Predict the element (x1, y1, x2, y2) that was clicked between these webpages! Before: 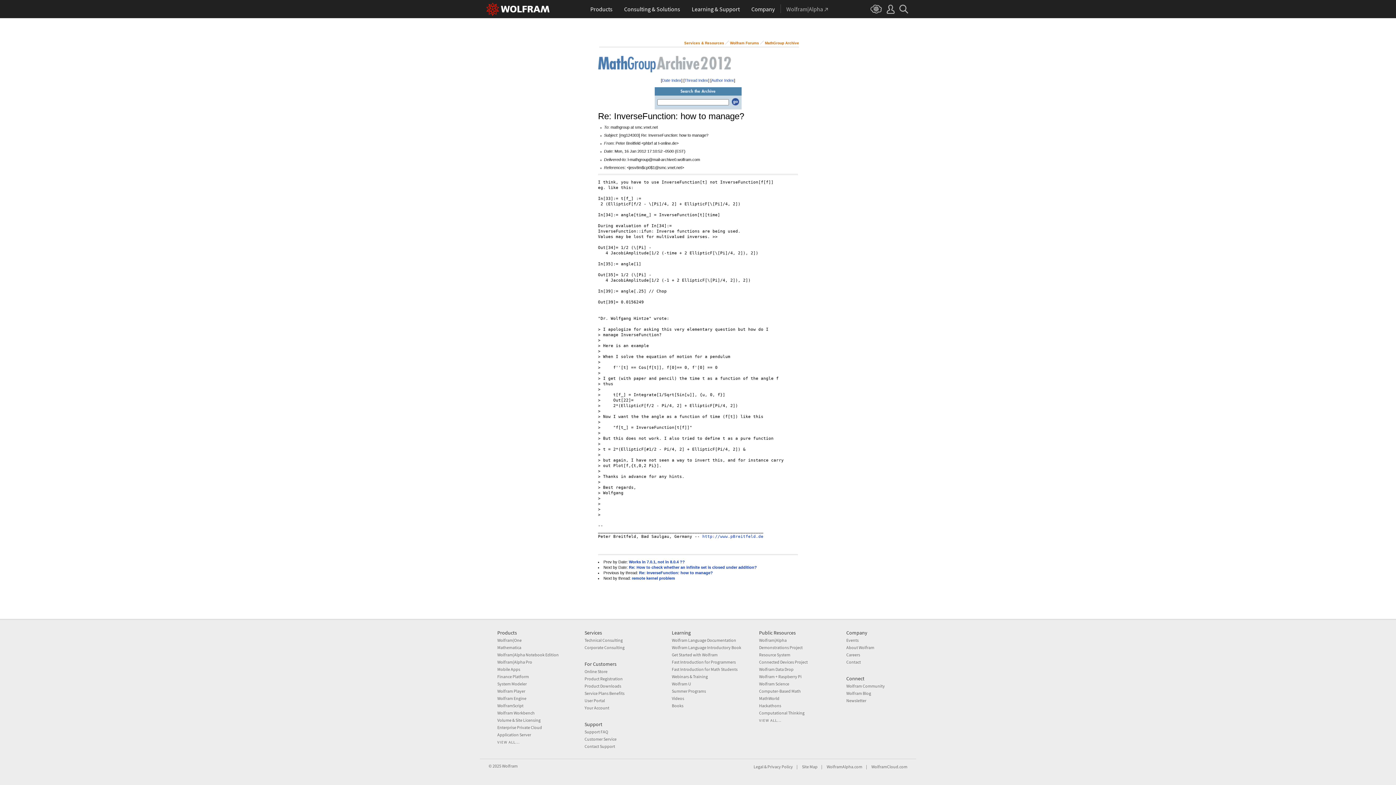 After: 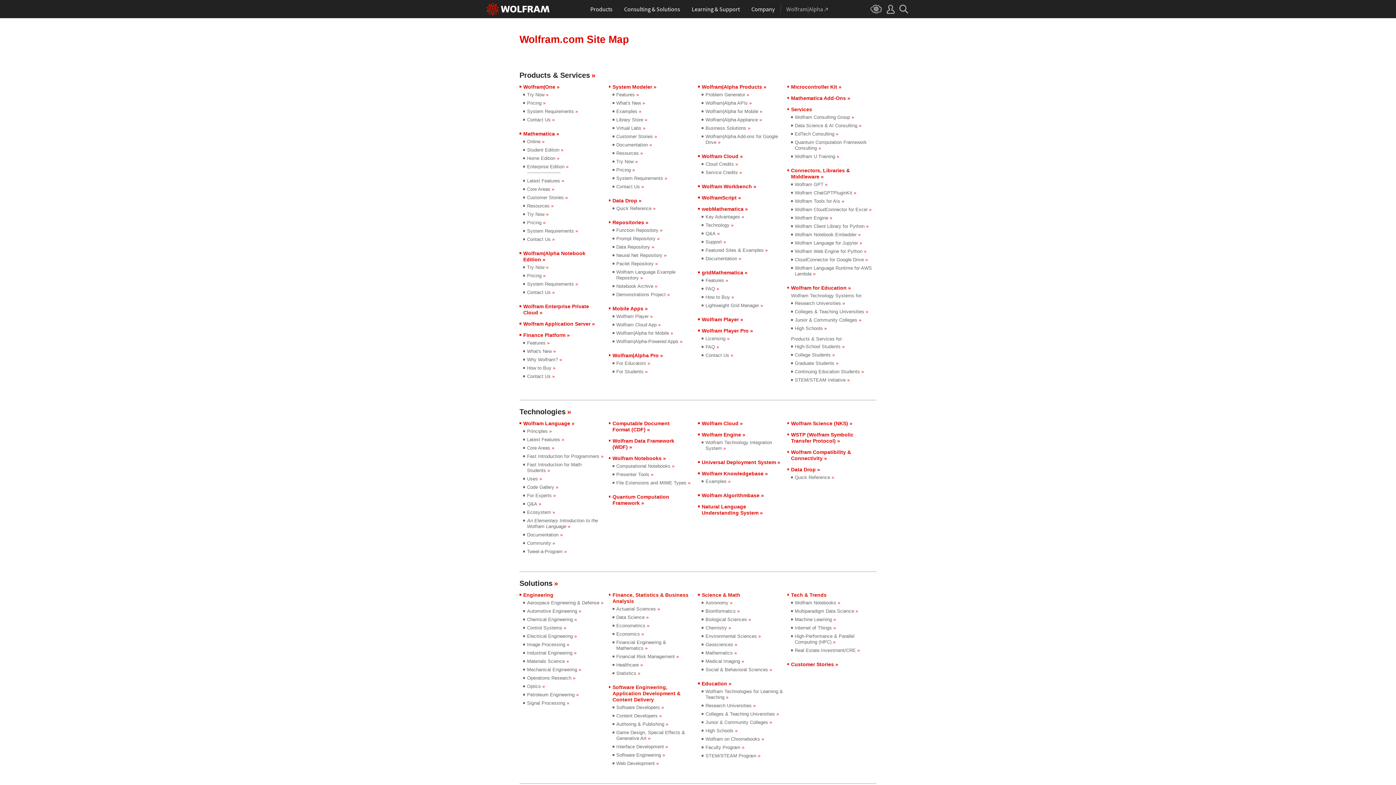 Action: label: Site Map bbox: (802, 764, 817, 769)